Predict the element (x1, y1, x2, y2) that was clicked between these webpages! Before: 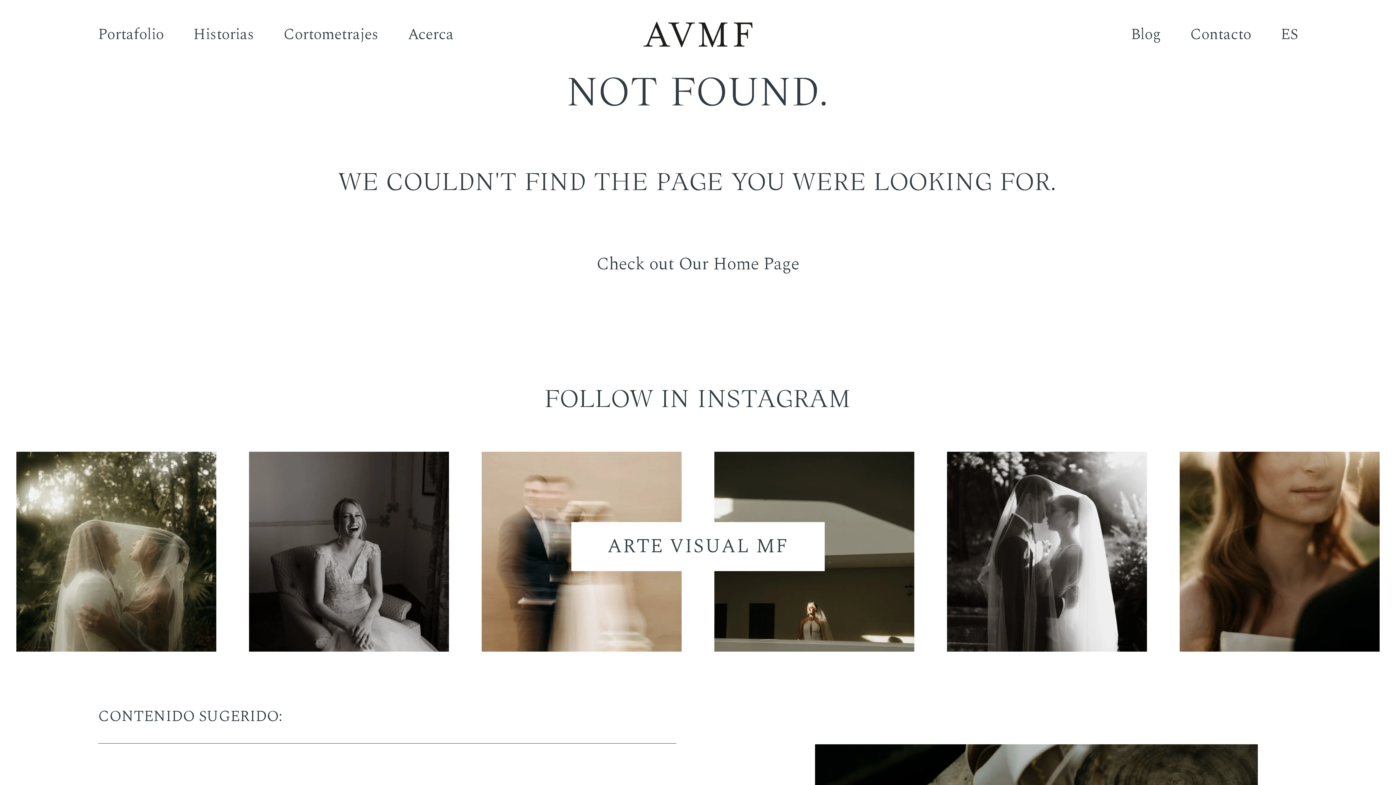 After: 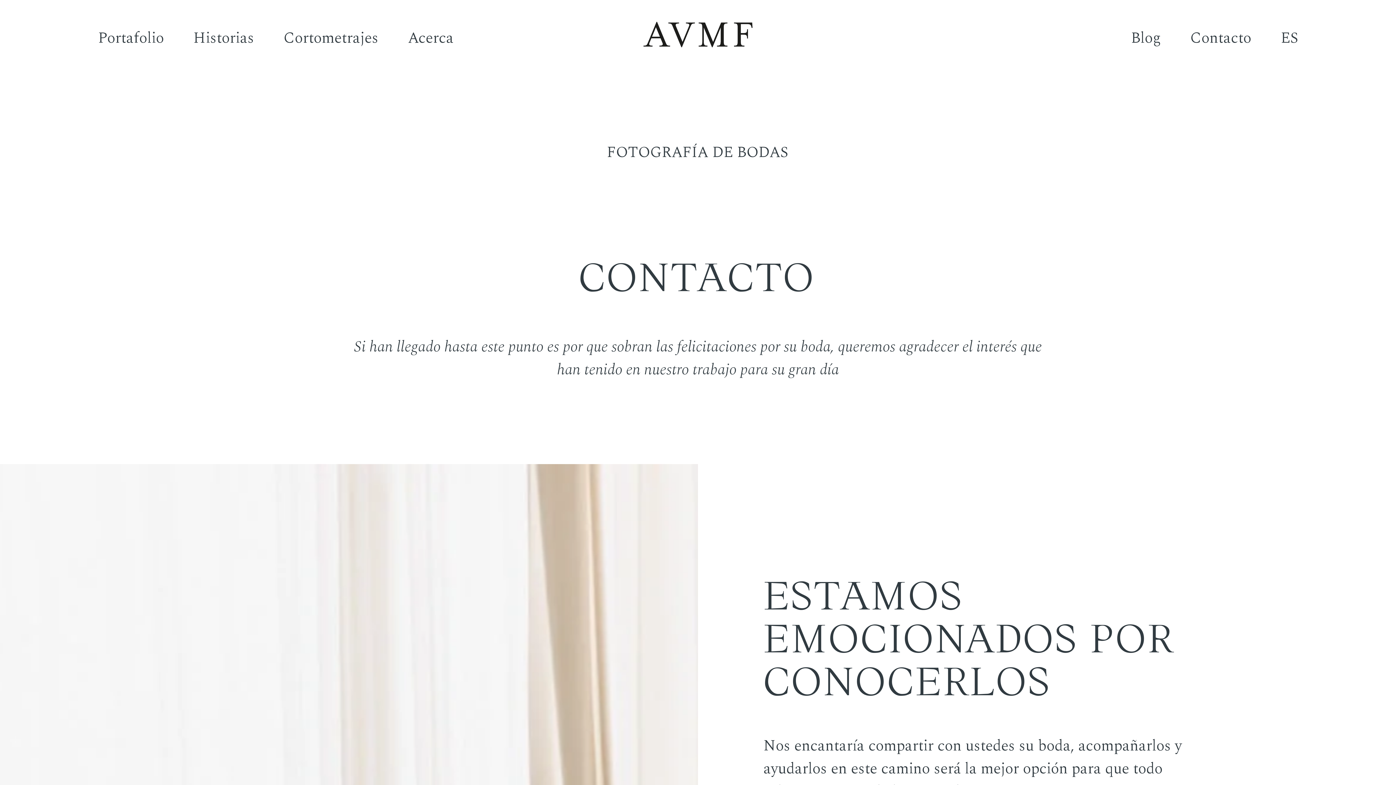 Action: label: Contacto bbox: (1190, 23, 1251, 45)